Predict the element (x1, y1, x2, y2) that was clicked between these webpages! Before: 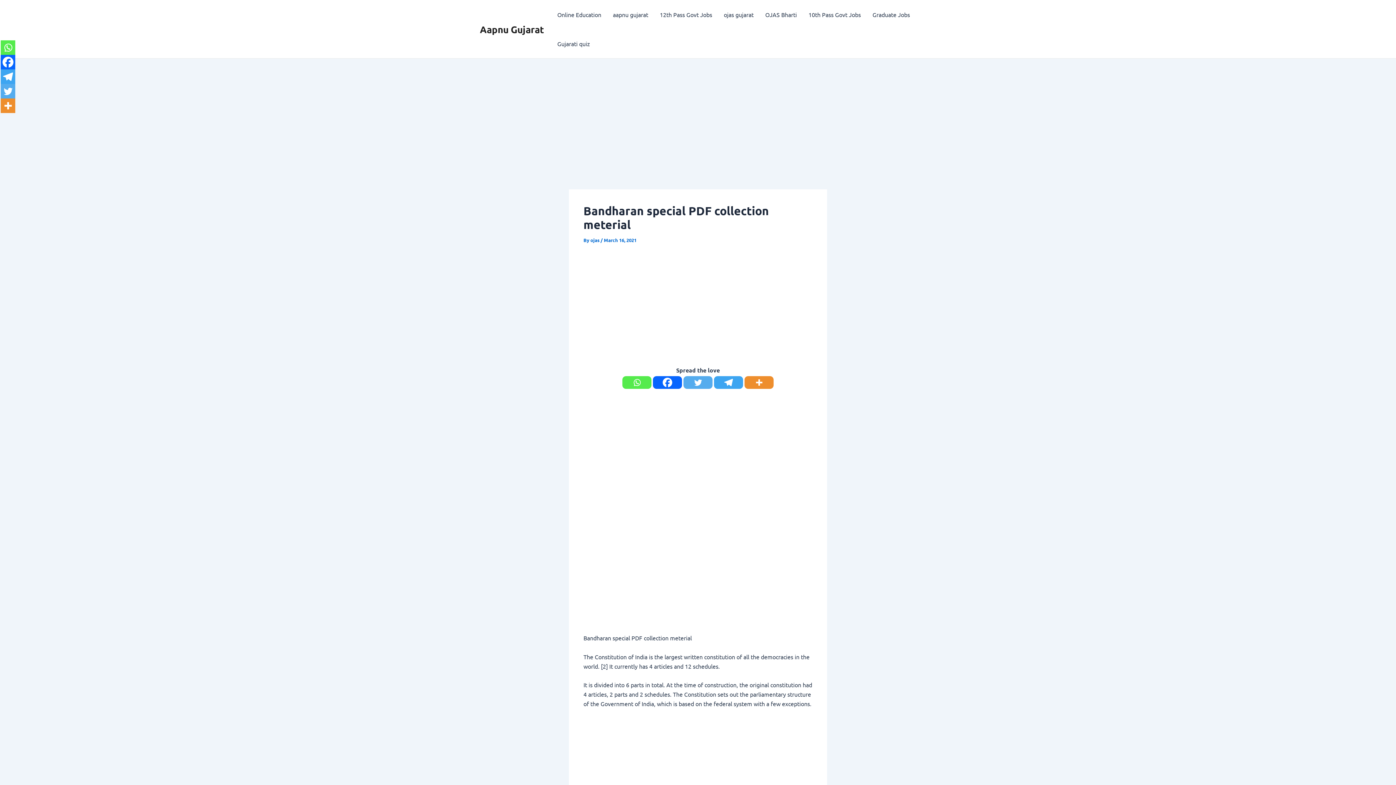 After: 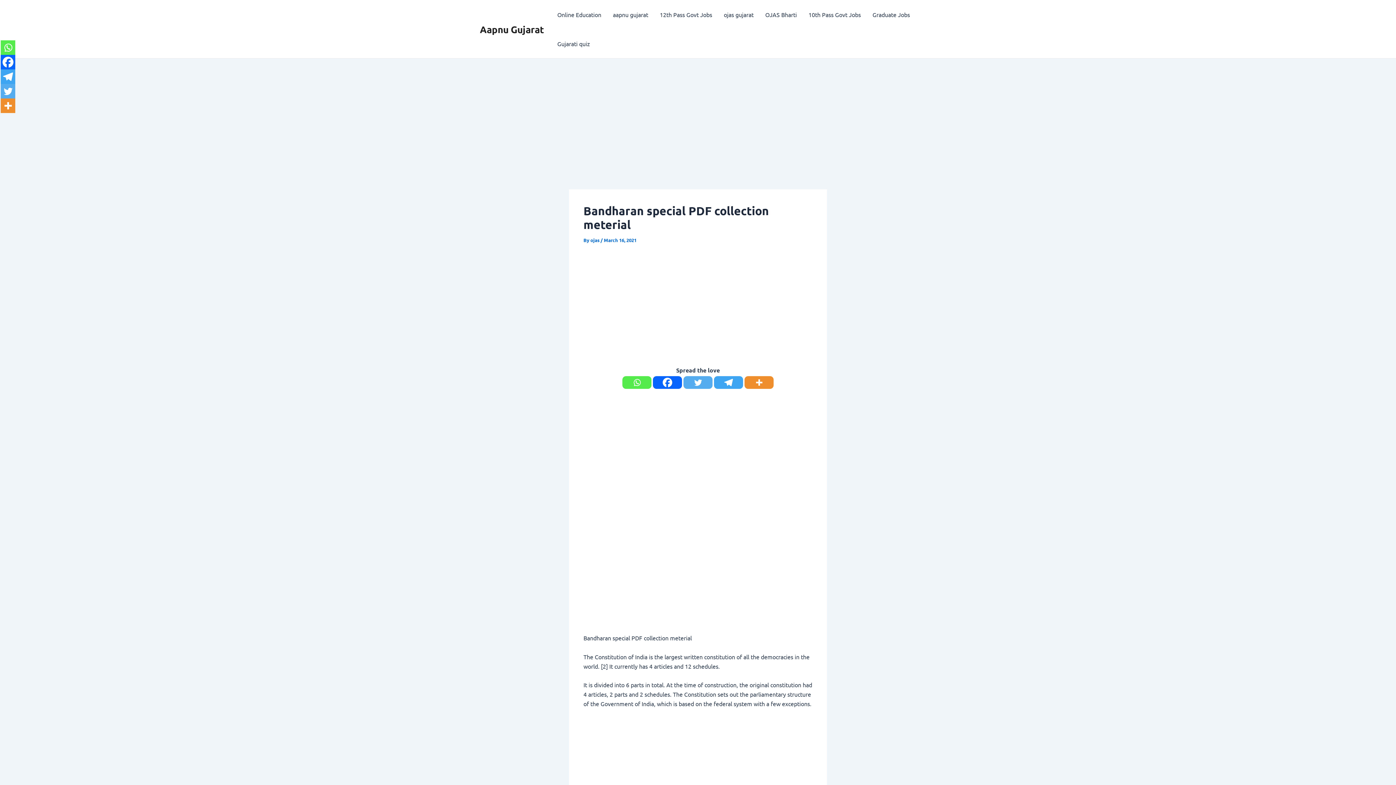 Action: bbox: (0, 54, 15, 69) label: Facebook